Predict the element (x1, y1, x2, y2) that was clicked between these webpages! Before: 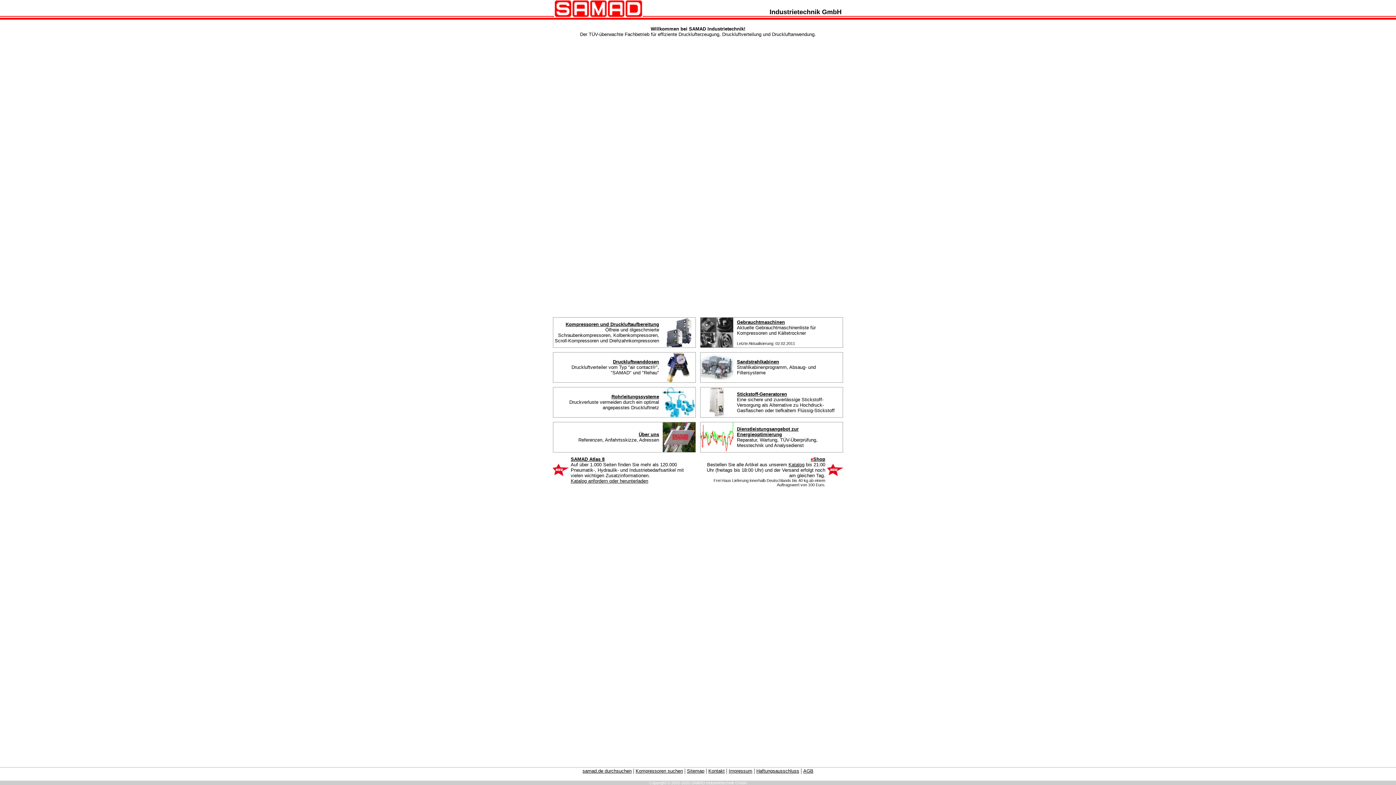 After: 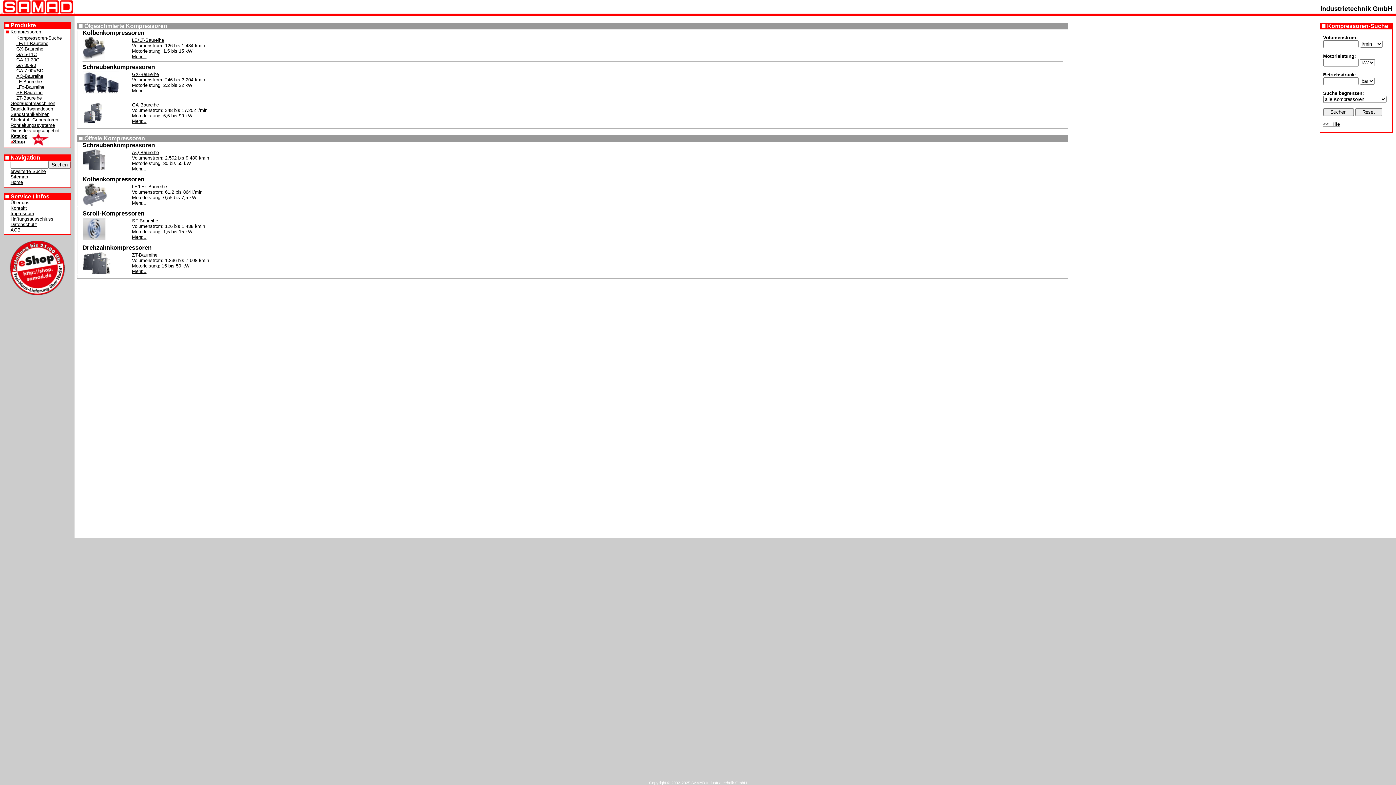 Action: bbox: (565, 321, 659, 327) label: Kompressoren und Druckluftaufbereitung